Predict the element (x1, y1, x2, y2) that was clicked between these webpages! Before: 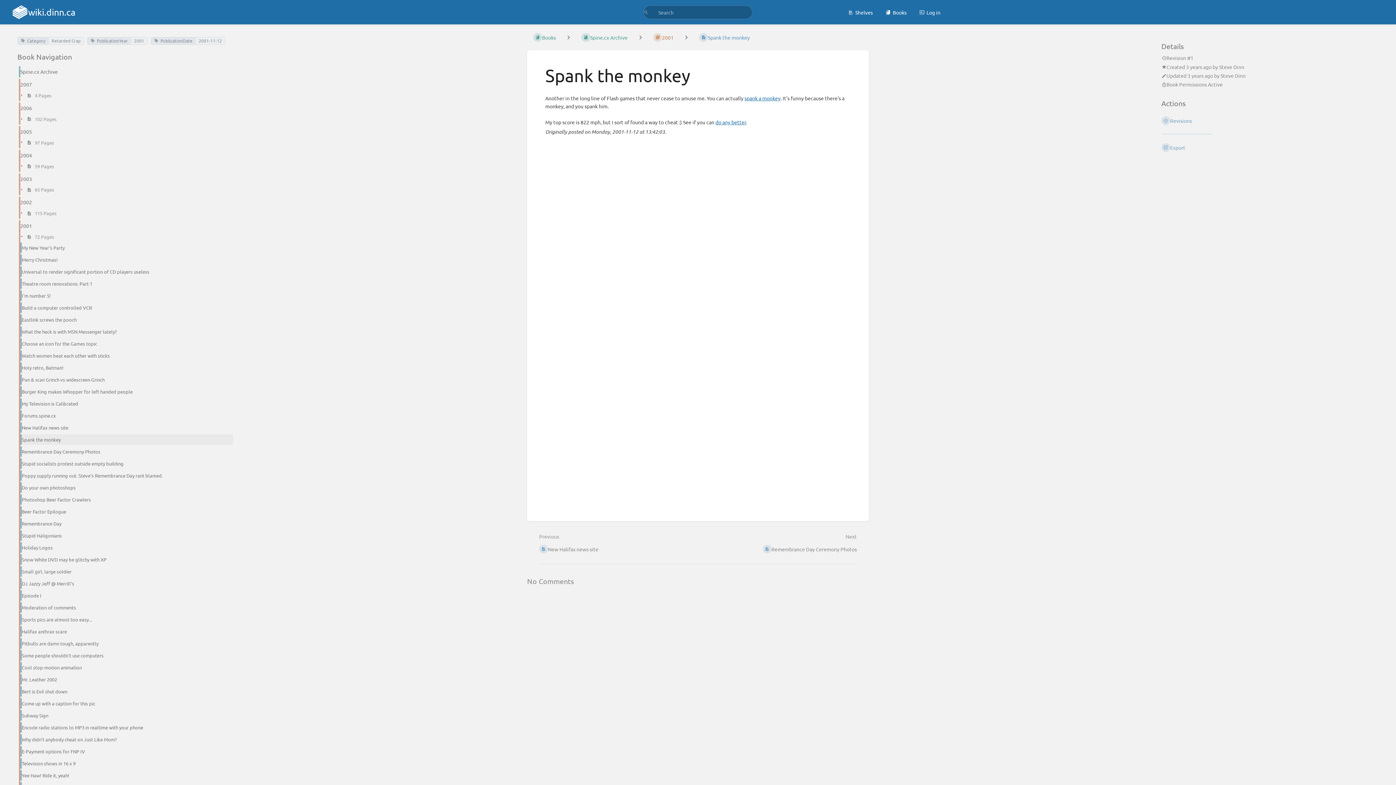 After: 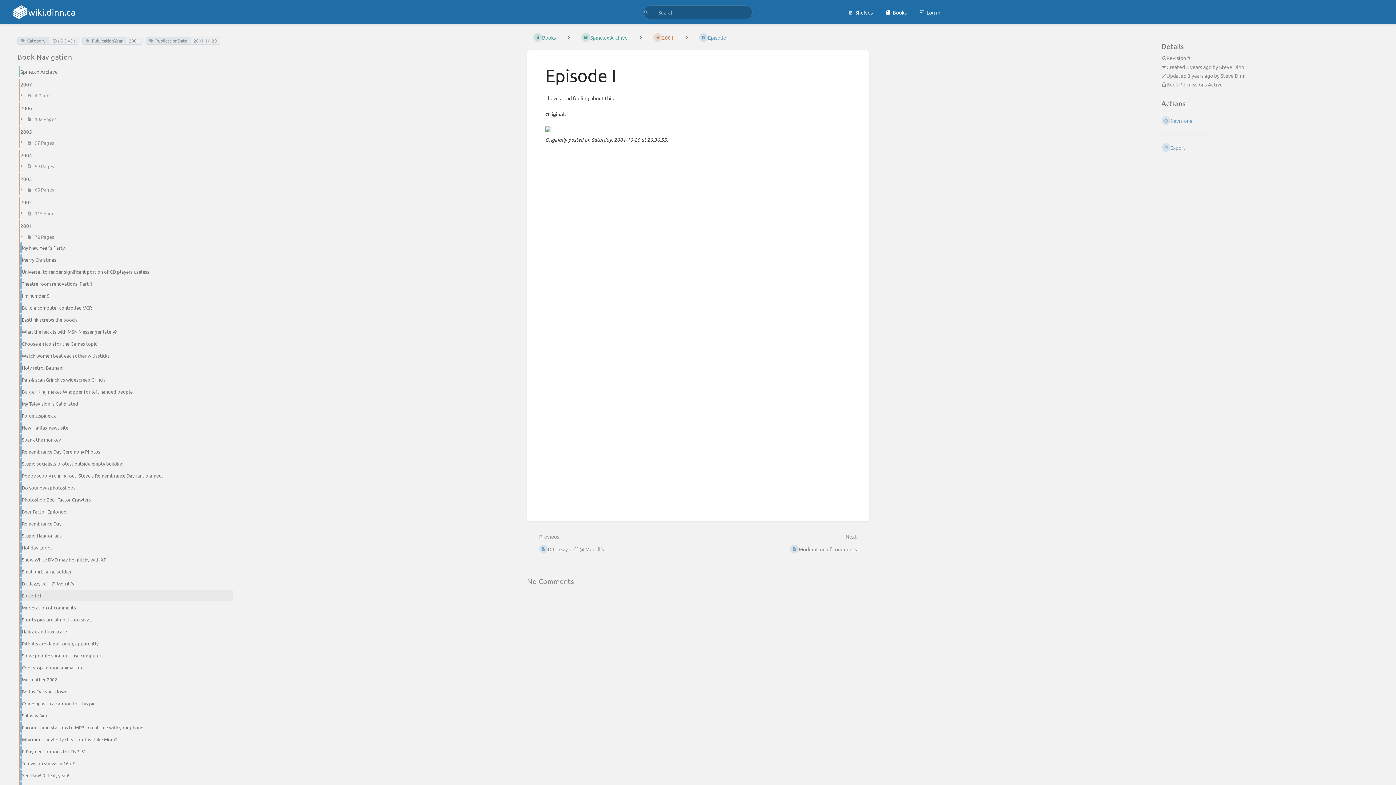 Action: label: Episode I bbox: (14, 589, 233, 601)